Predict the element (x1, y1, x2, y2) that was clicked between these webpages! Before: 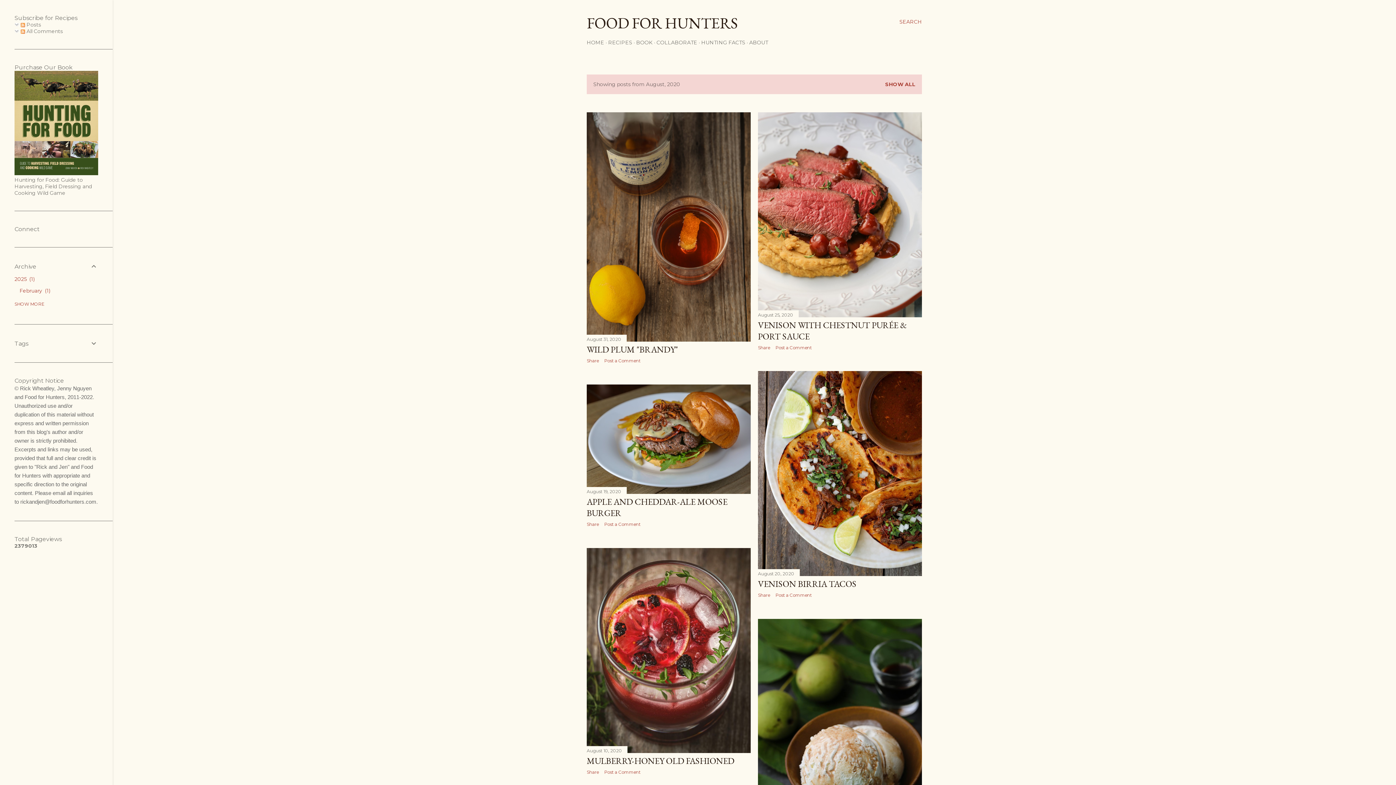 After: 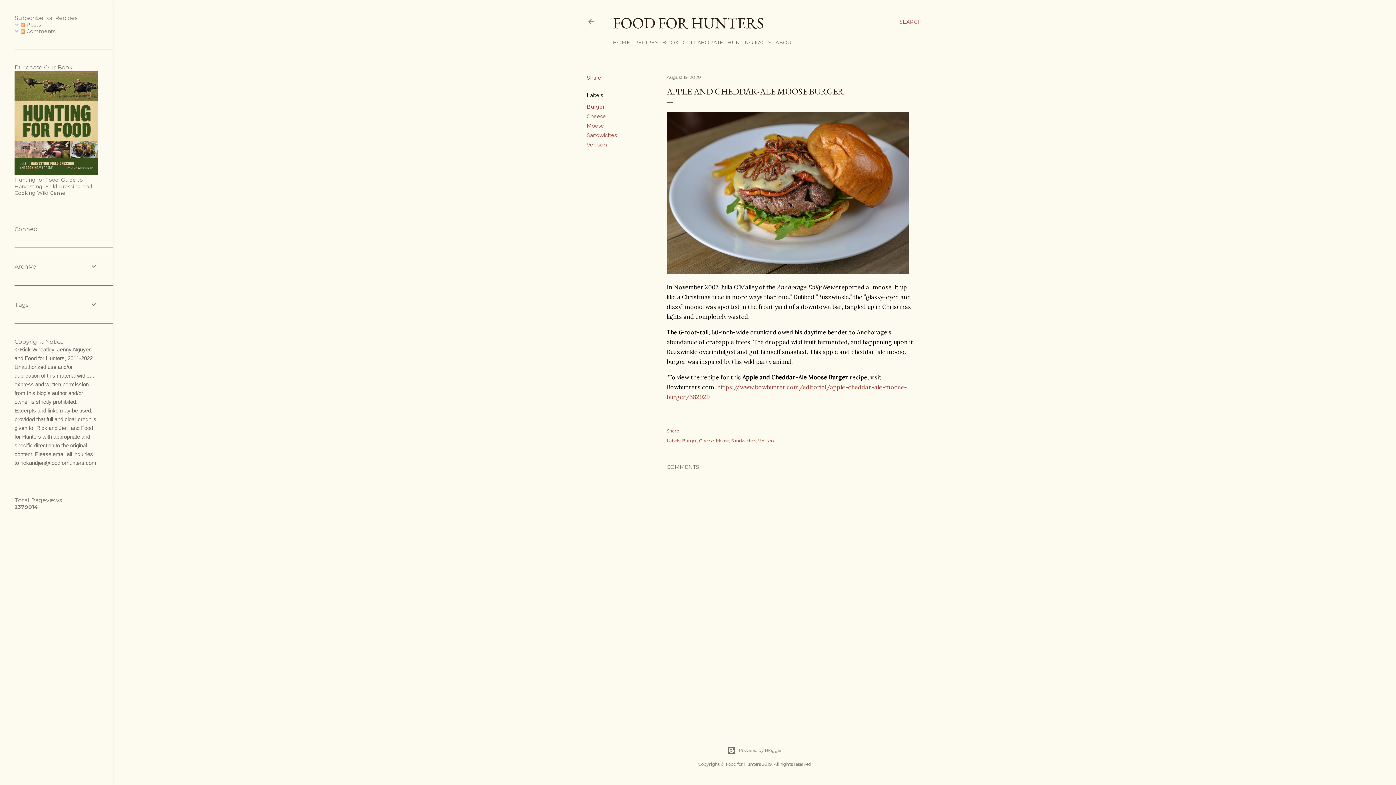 Action: bbox: (604, 521, 640, 527) label: Post a Comment